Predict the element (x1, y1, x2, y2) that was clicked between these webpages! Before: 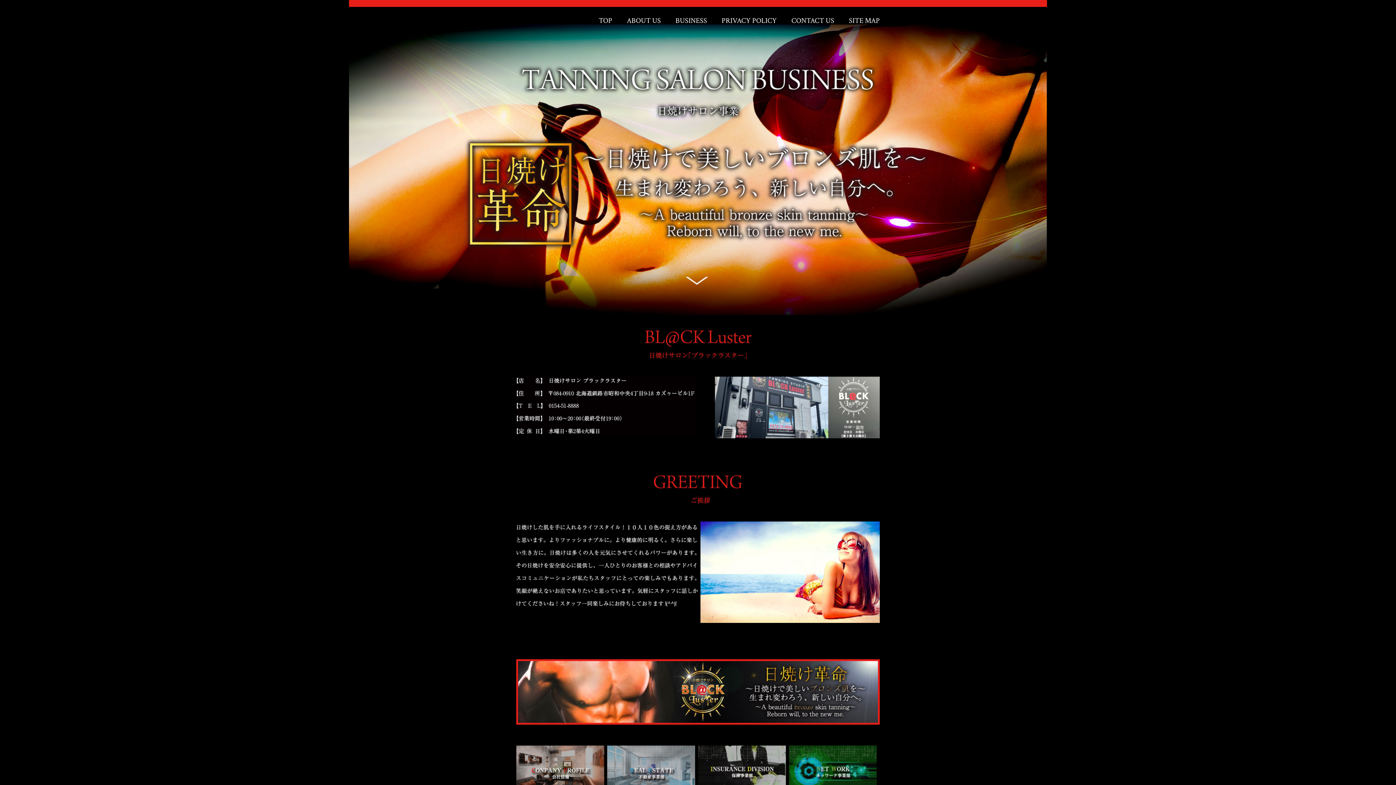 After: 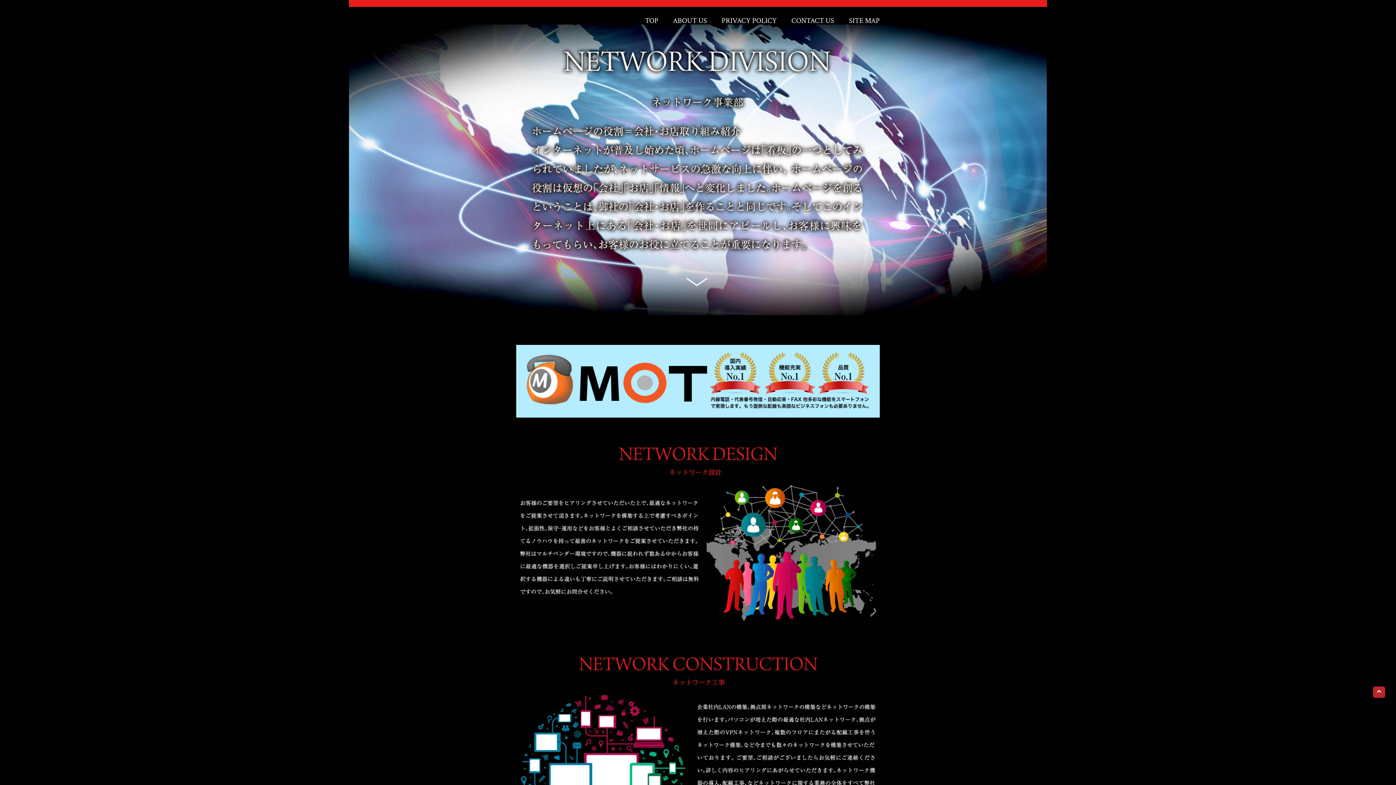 Action: label: ネッワーク事業部 bbox: (789, 745, 880, 795)